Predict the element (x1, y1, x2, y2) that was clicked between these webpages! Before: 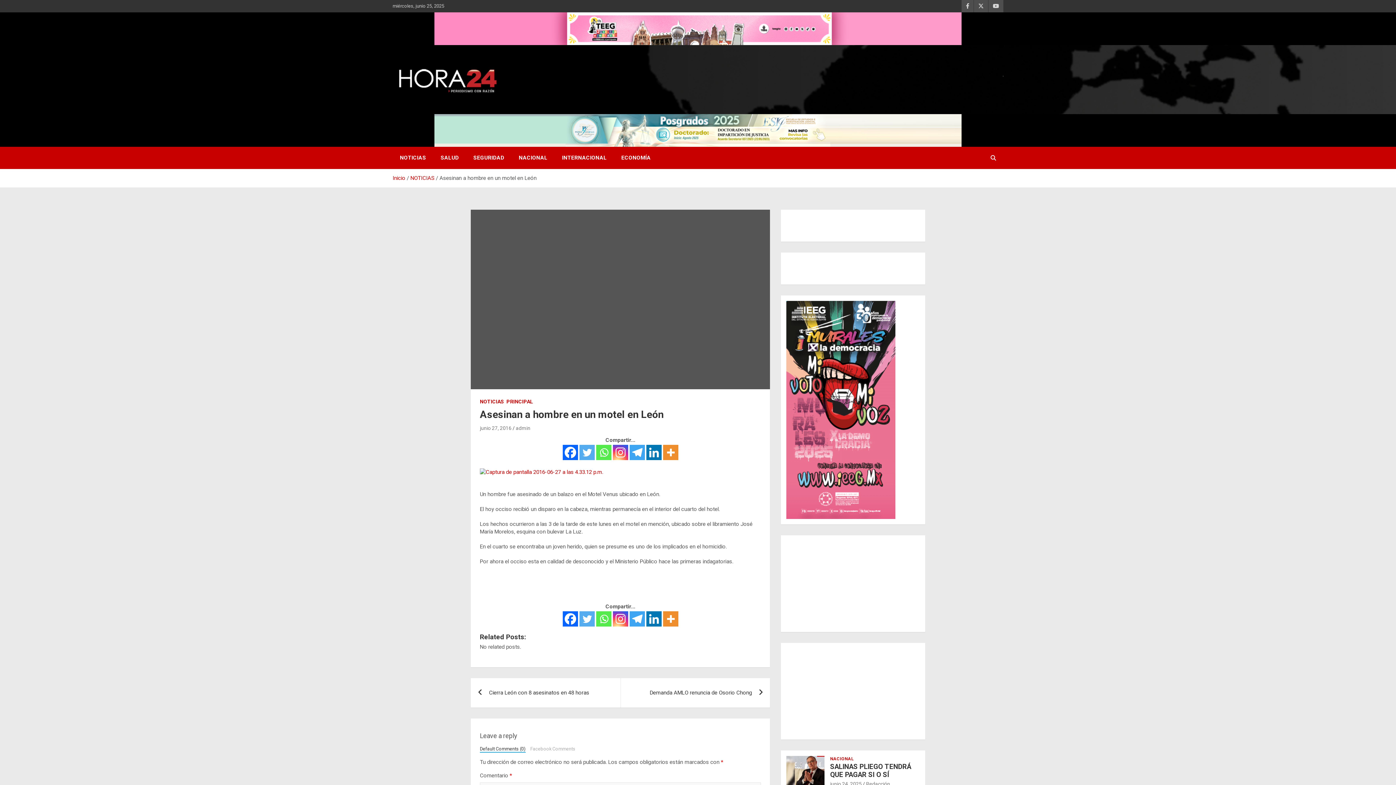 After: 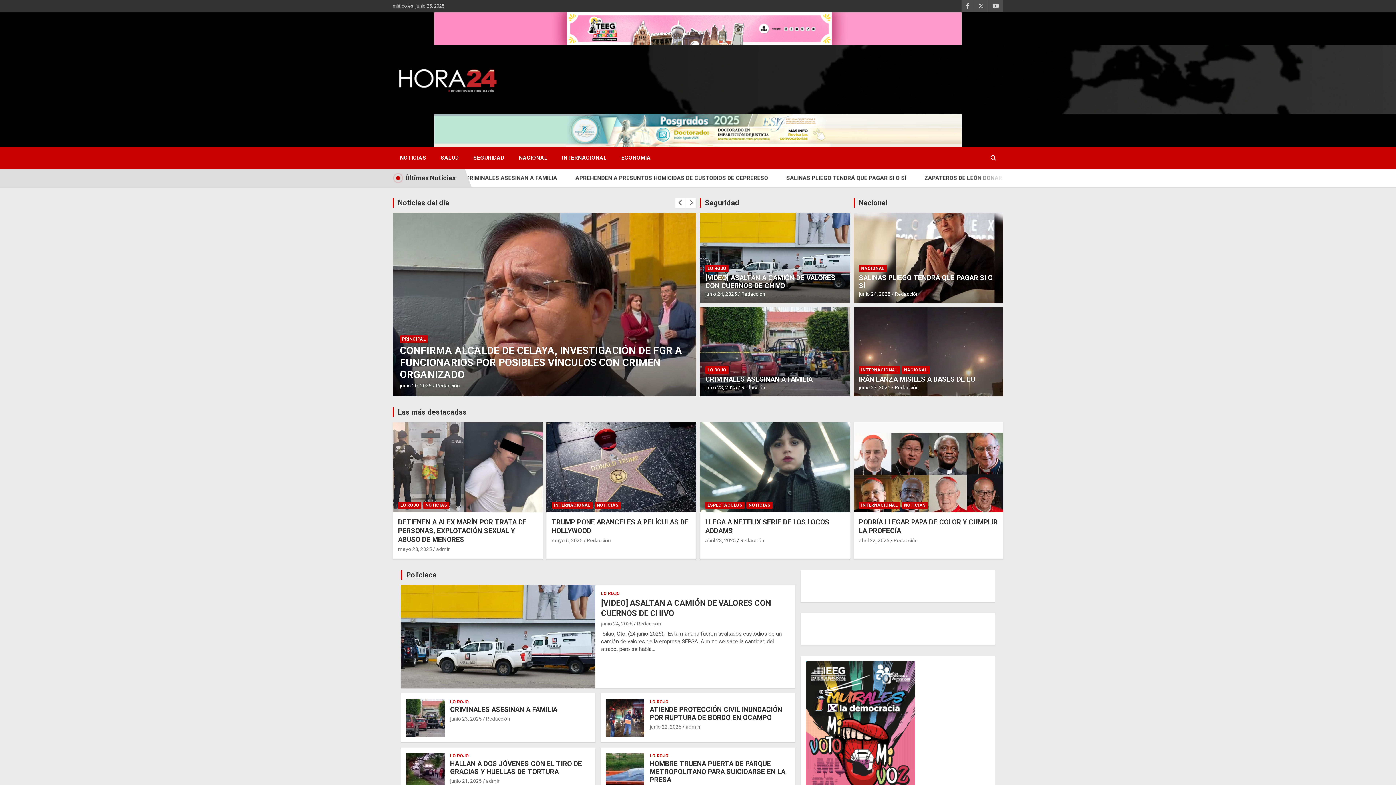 Action: bbox: (392, 174, 405, 181) label: Inicio